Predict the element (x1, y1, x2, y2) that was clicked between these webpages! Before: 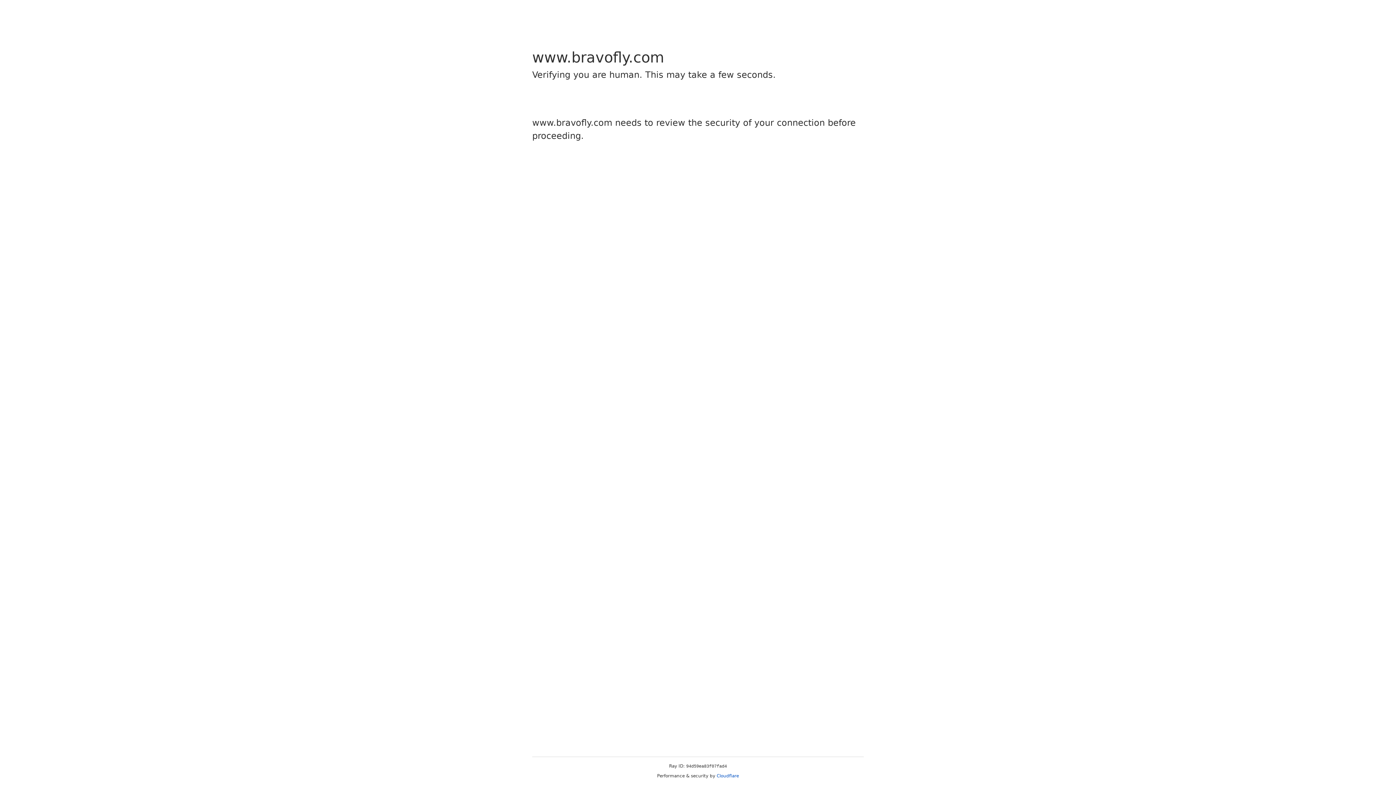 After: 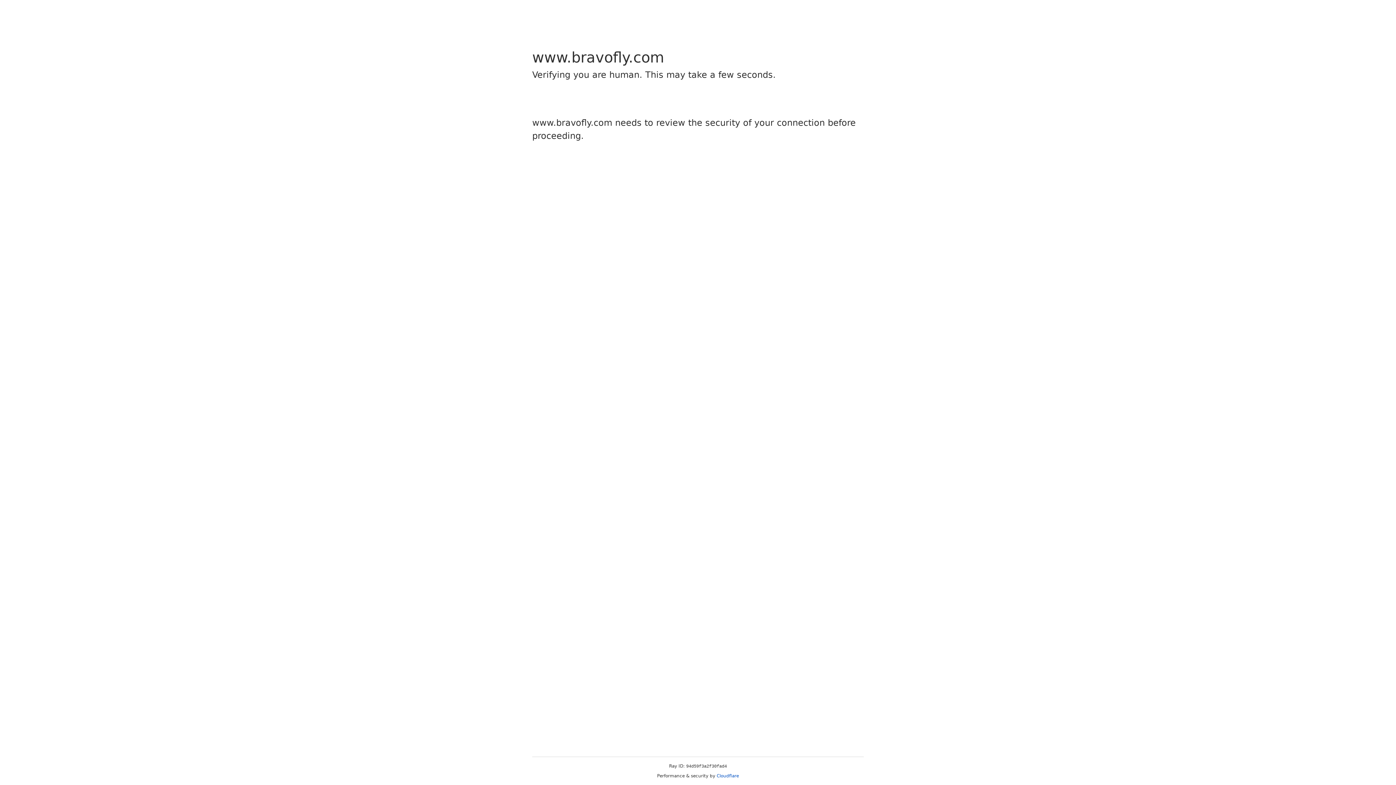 Action: label: Cloudflare bbox: (716, 773, 739, 778)